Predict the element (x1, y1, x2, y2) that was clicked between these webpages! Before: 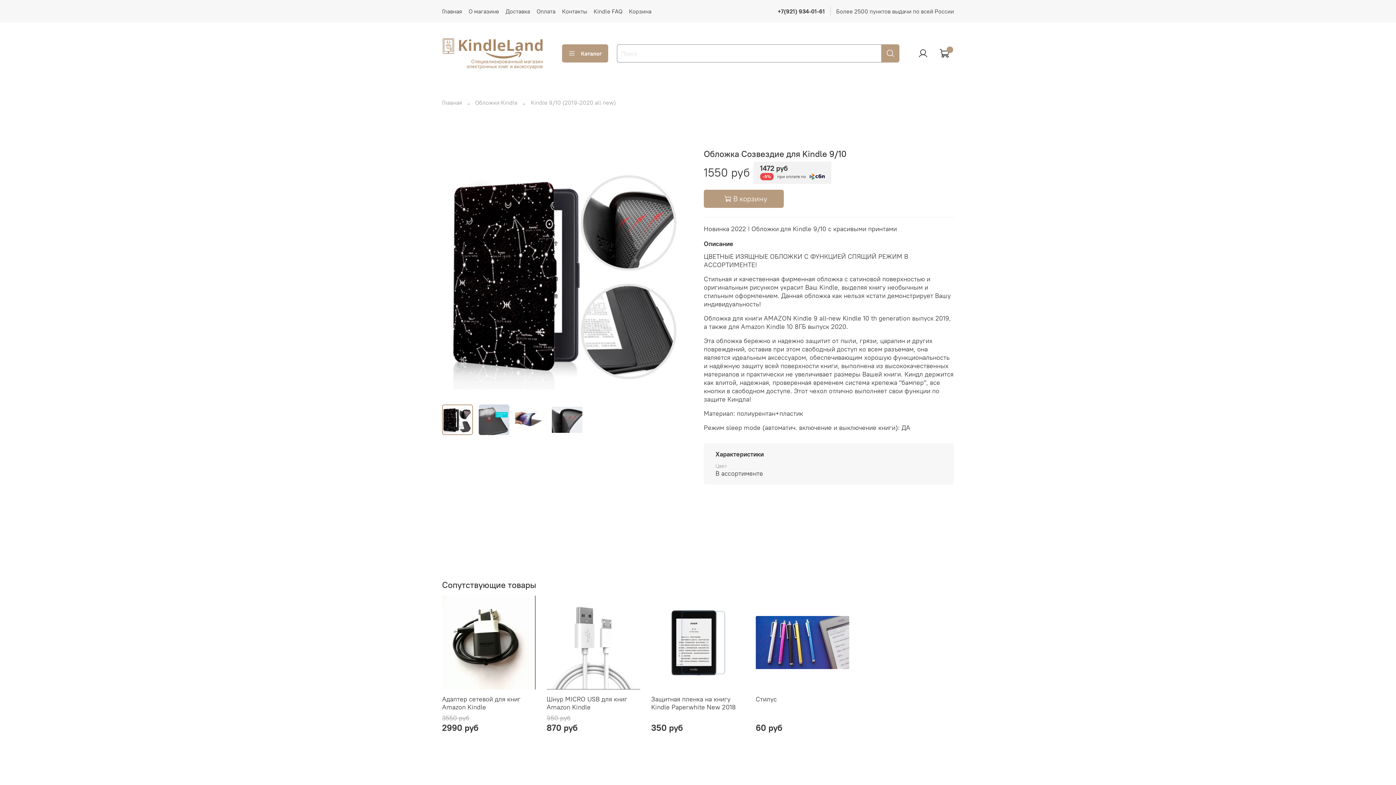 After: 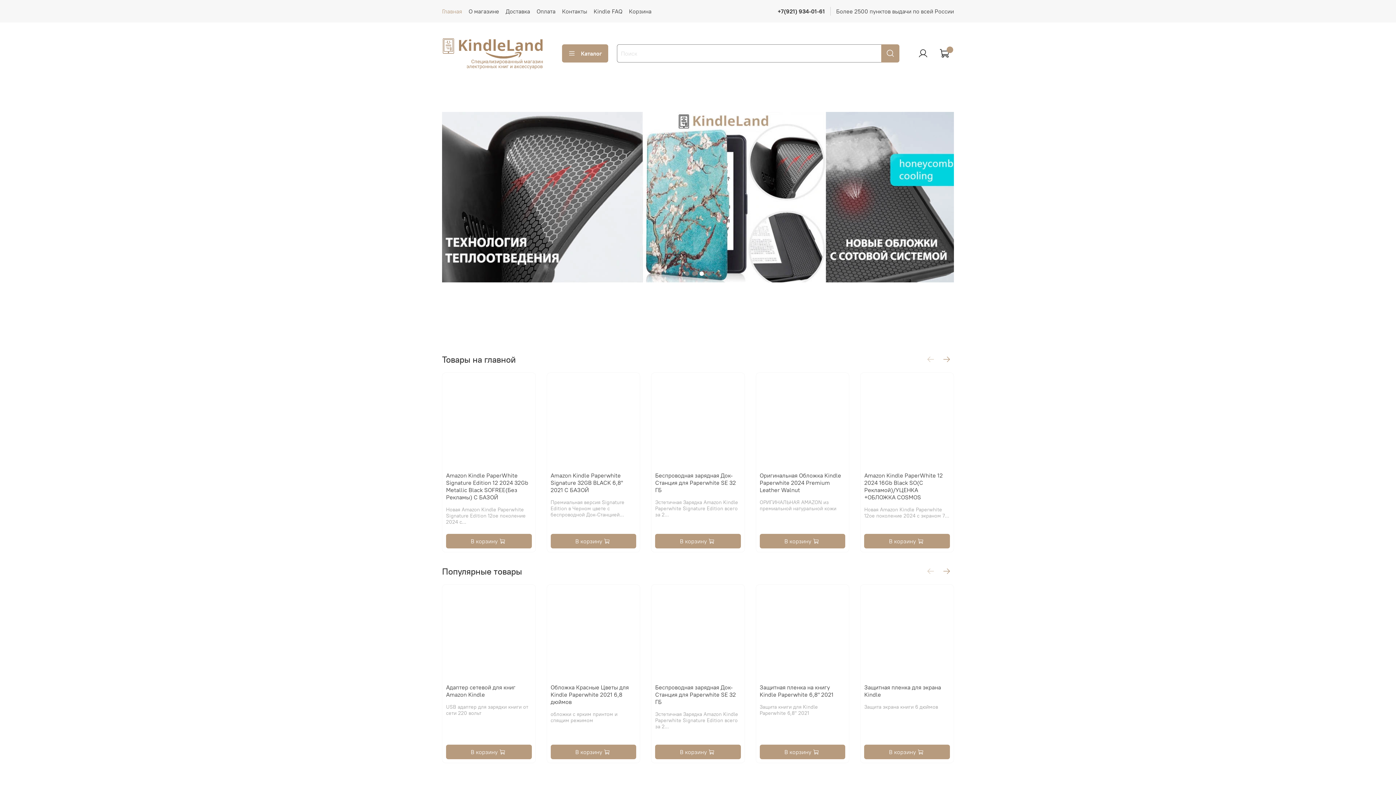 Action: bbox: (442, 36, 544, 70)